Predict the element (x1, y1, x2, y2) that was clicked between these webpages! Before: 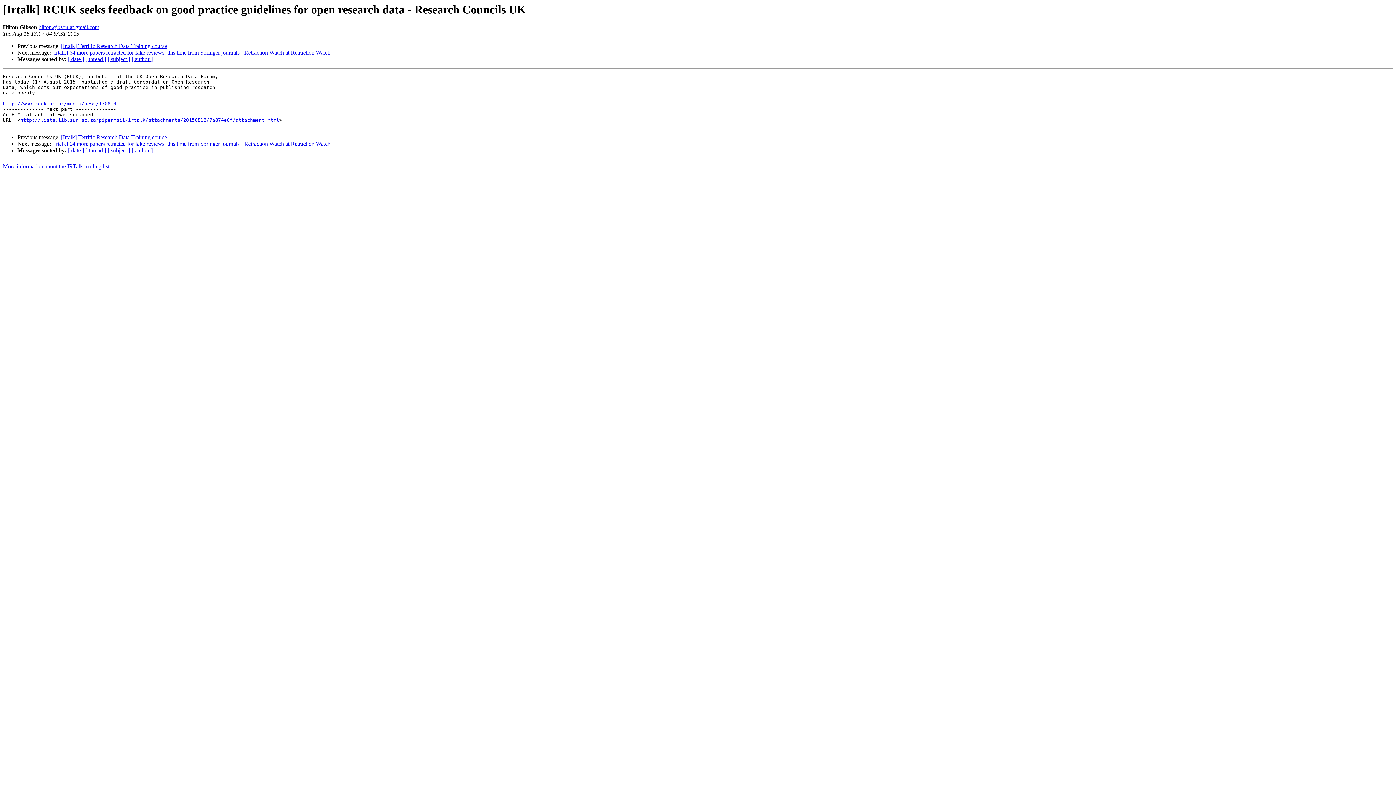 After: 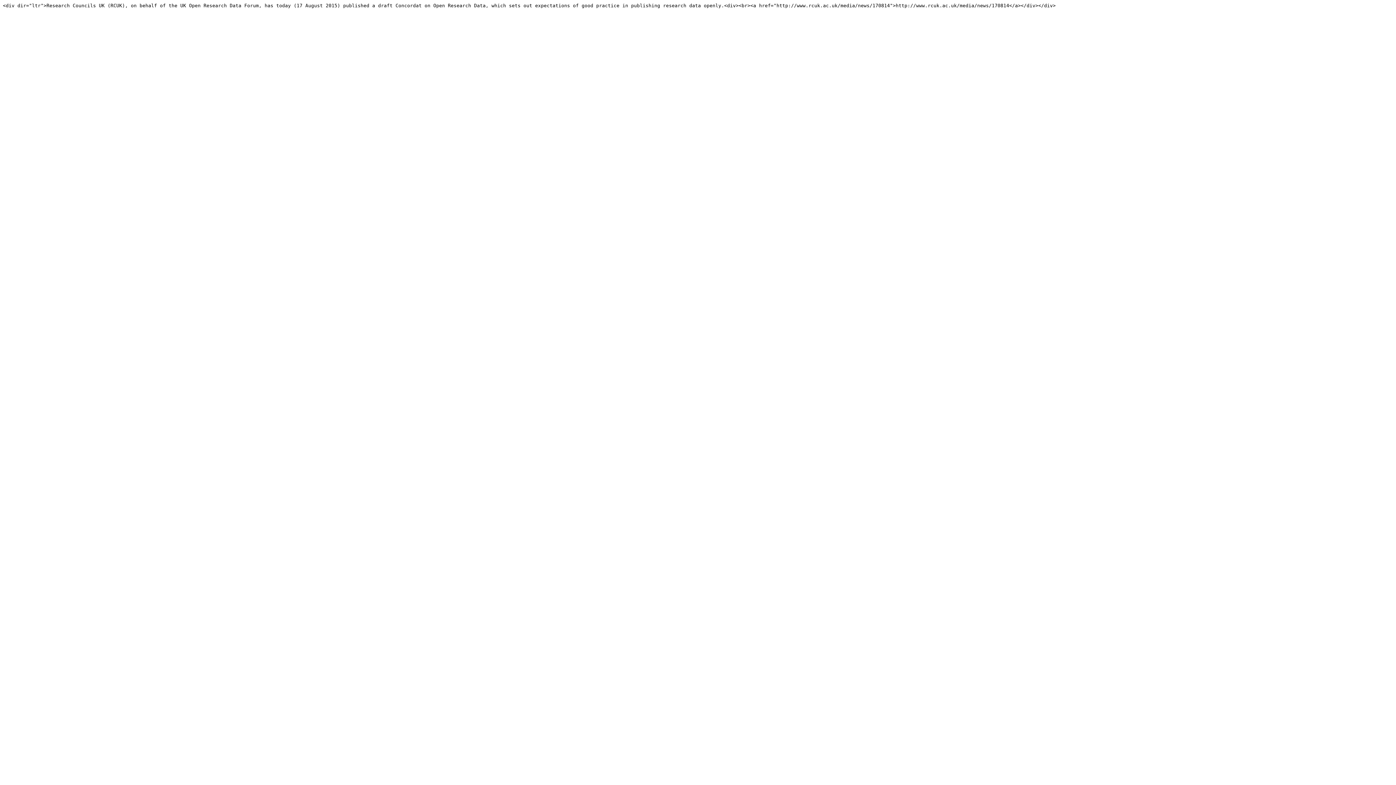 Action: label: http://lists.lib.sun.ac.za/pipermail/irtalk/attachments/20150818/7a874e6f/attachment.html bbox: (20, 117, 279, 123)